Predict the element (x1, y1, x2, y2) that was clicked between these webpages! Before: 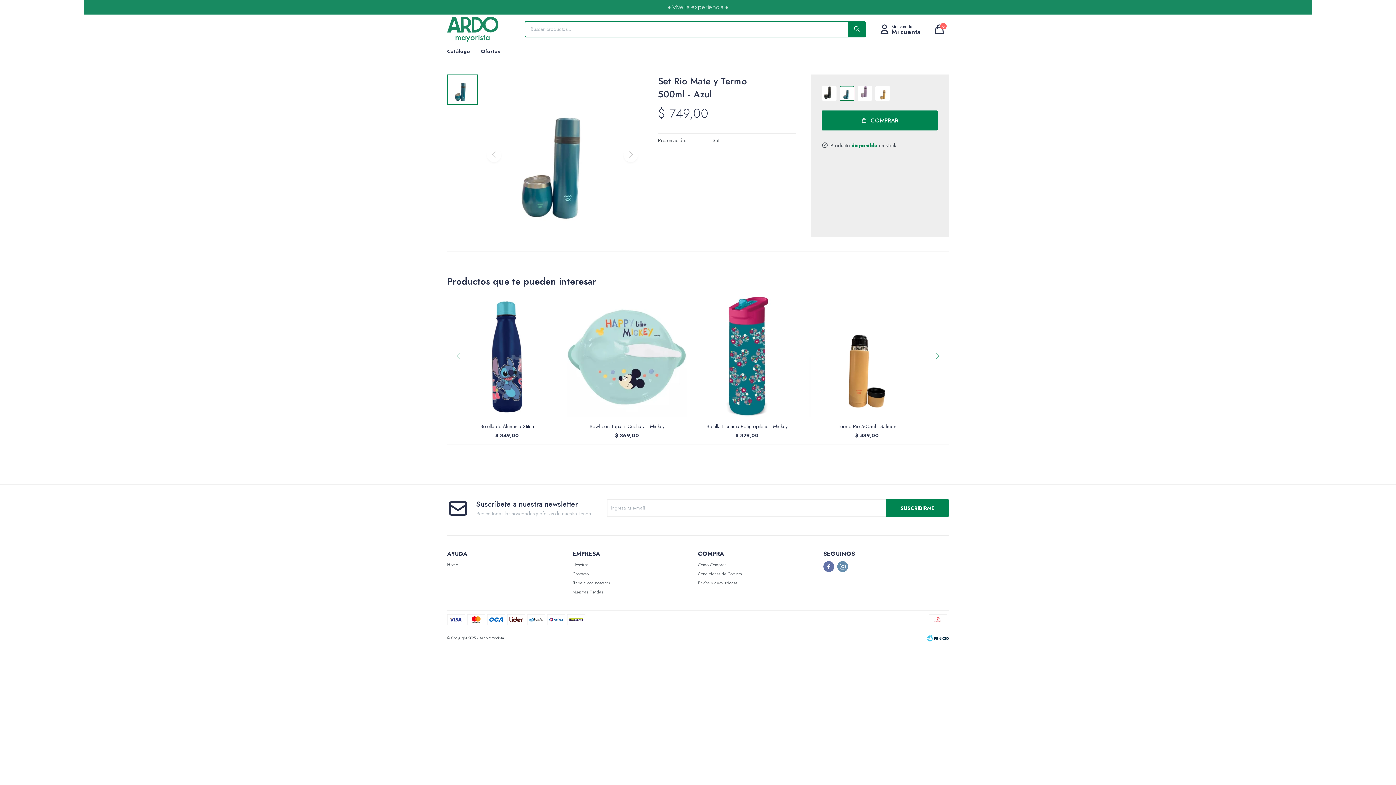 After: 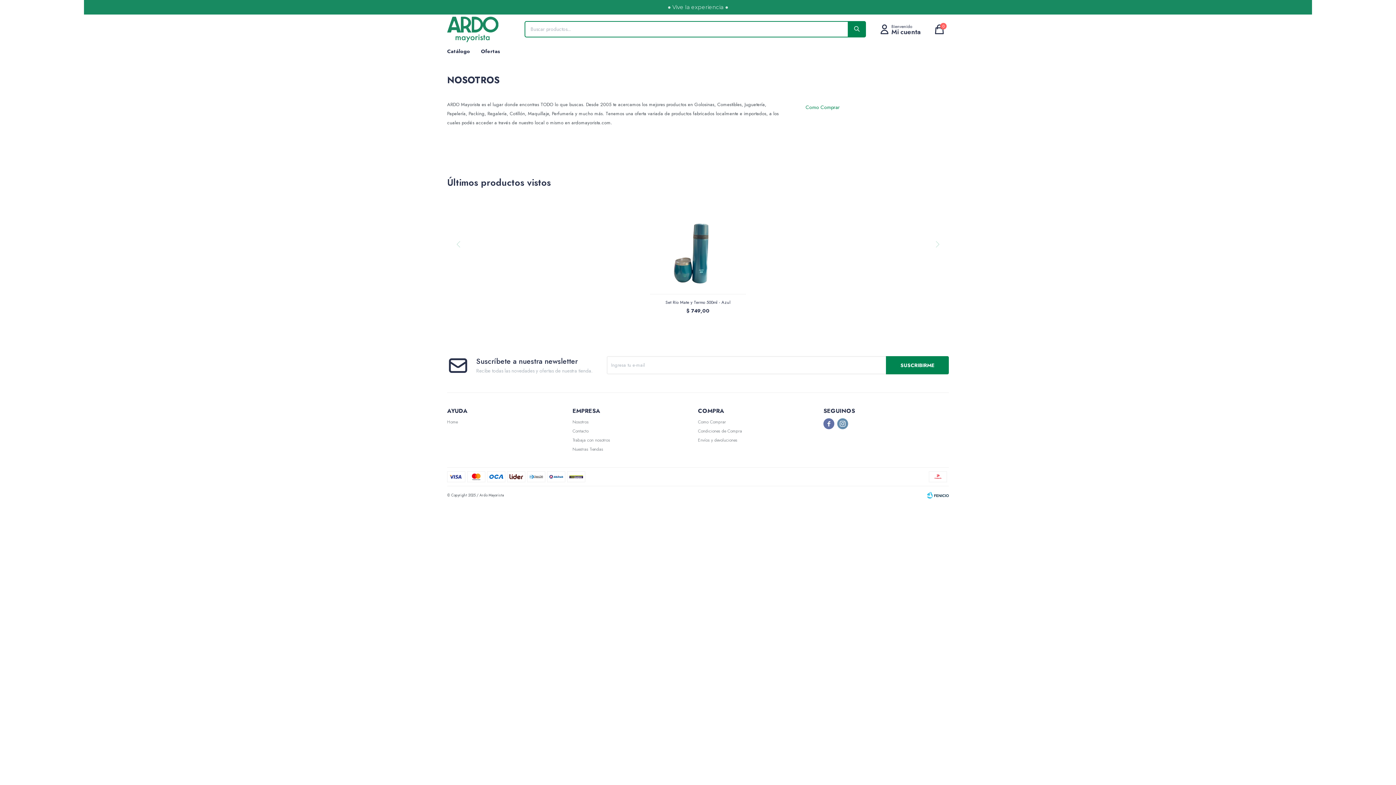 Action: label: Nosotros bbox: (572, 561, 588, 568)